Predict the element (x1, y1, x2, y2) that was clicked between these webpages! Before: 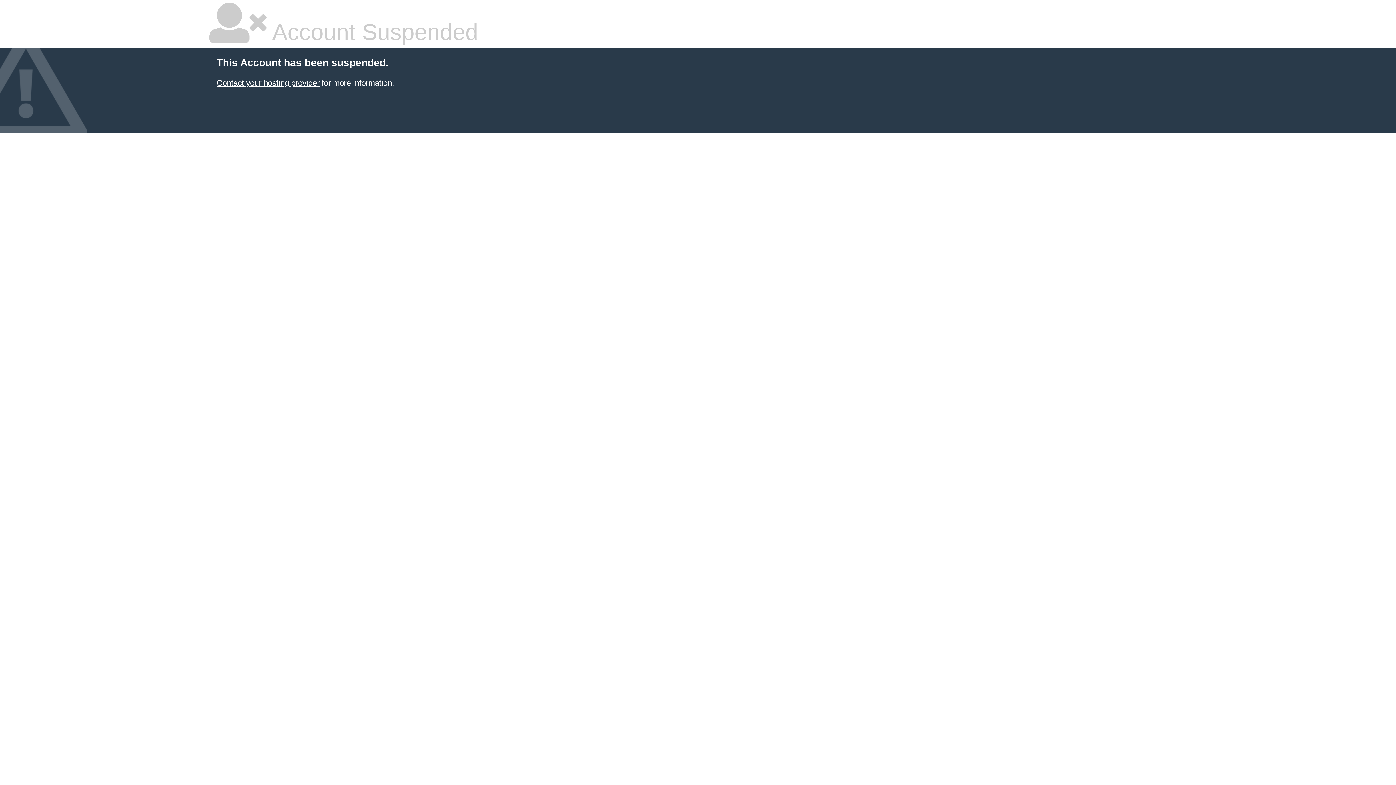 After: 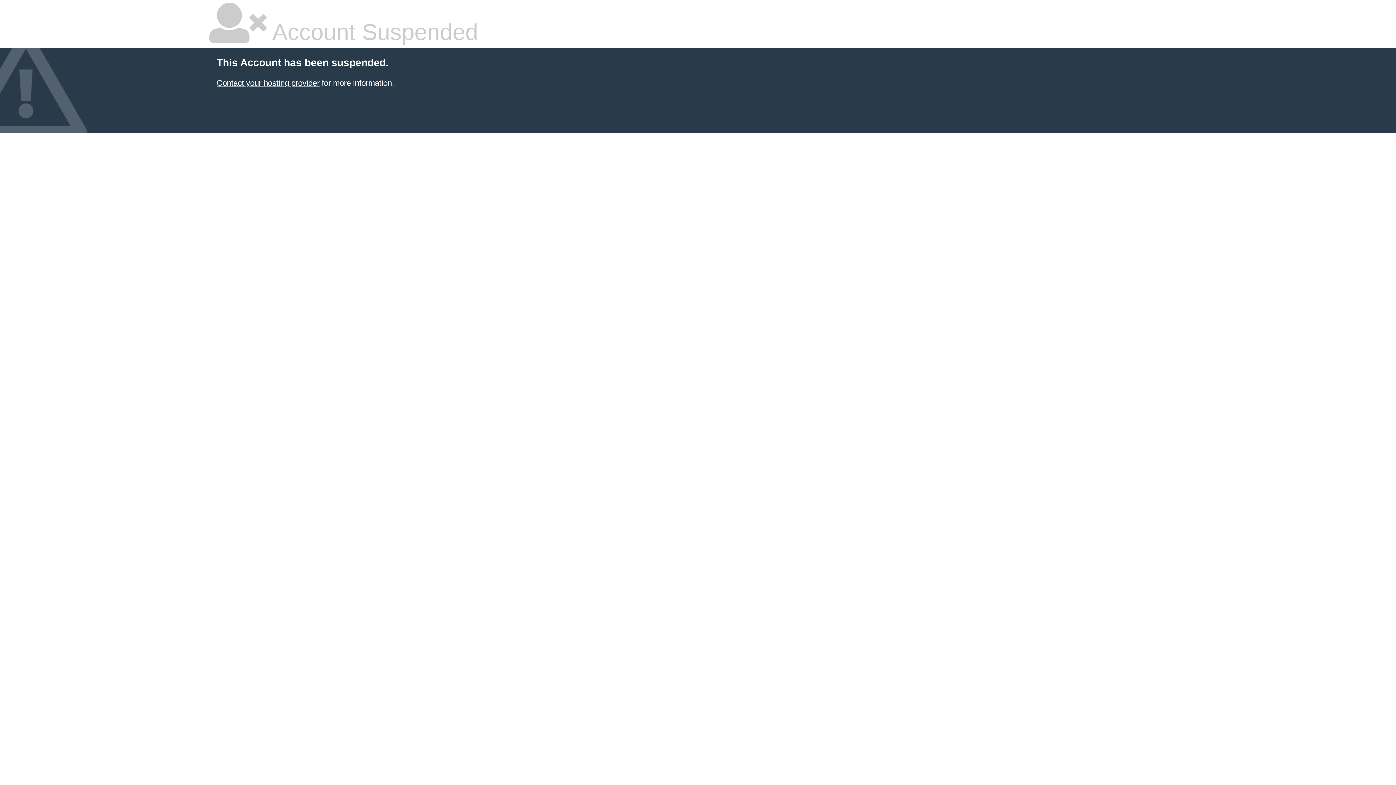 Action: bbox: (216, 78, 319, 87) label: Contact your hosting provider